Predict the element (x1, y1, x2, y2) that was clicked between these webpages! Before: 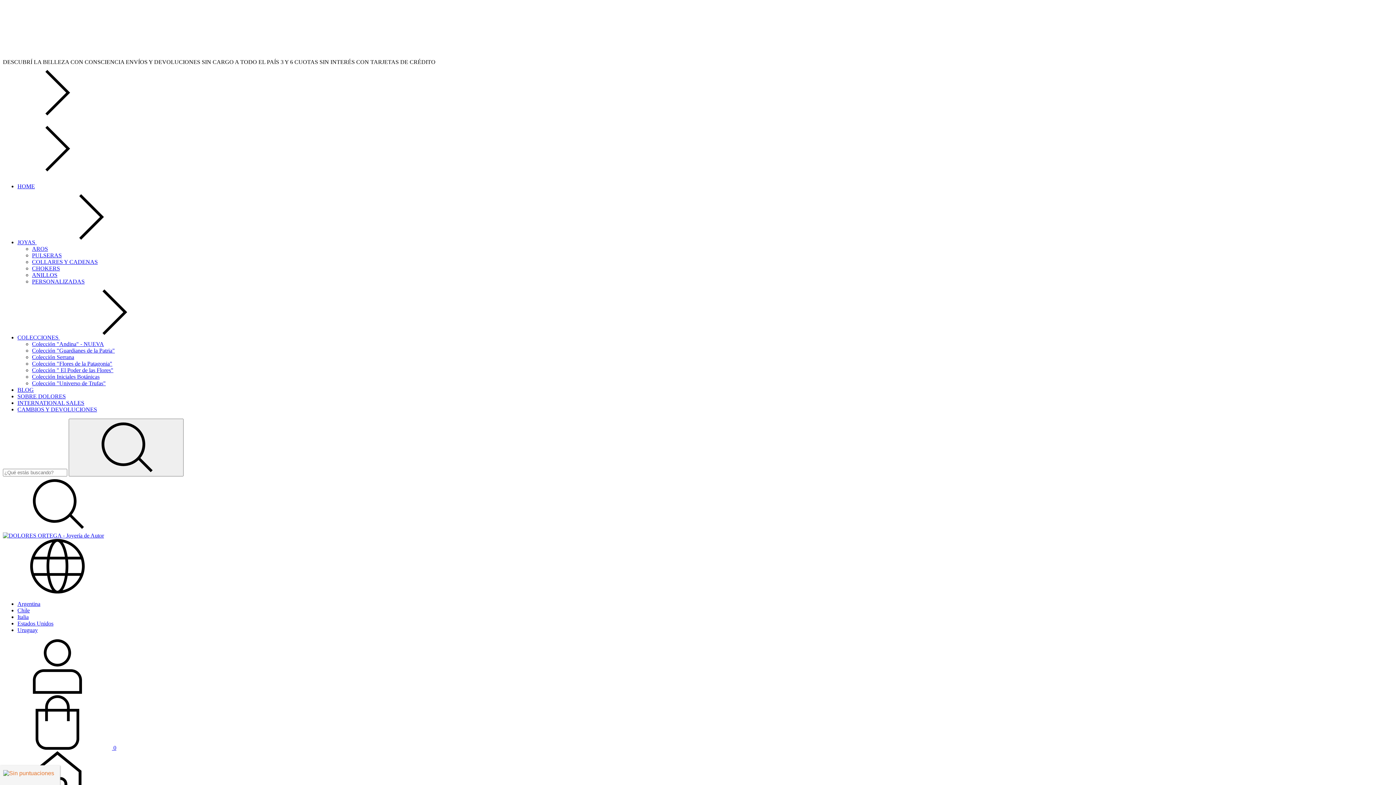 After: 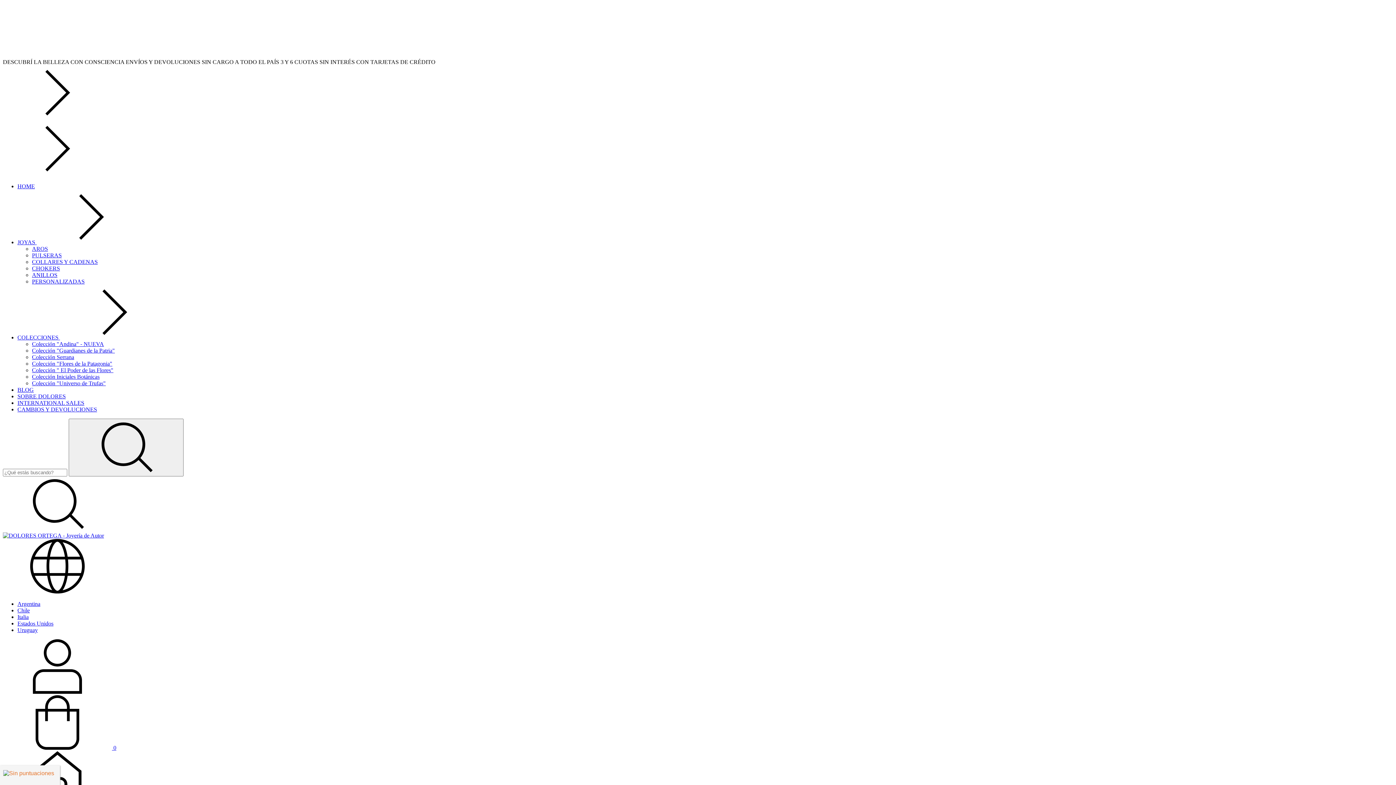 Action: bbox: (32, 373, 99, 380) label: Colección Iniciales Botánicas